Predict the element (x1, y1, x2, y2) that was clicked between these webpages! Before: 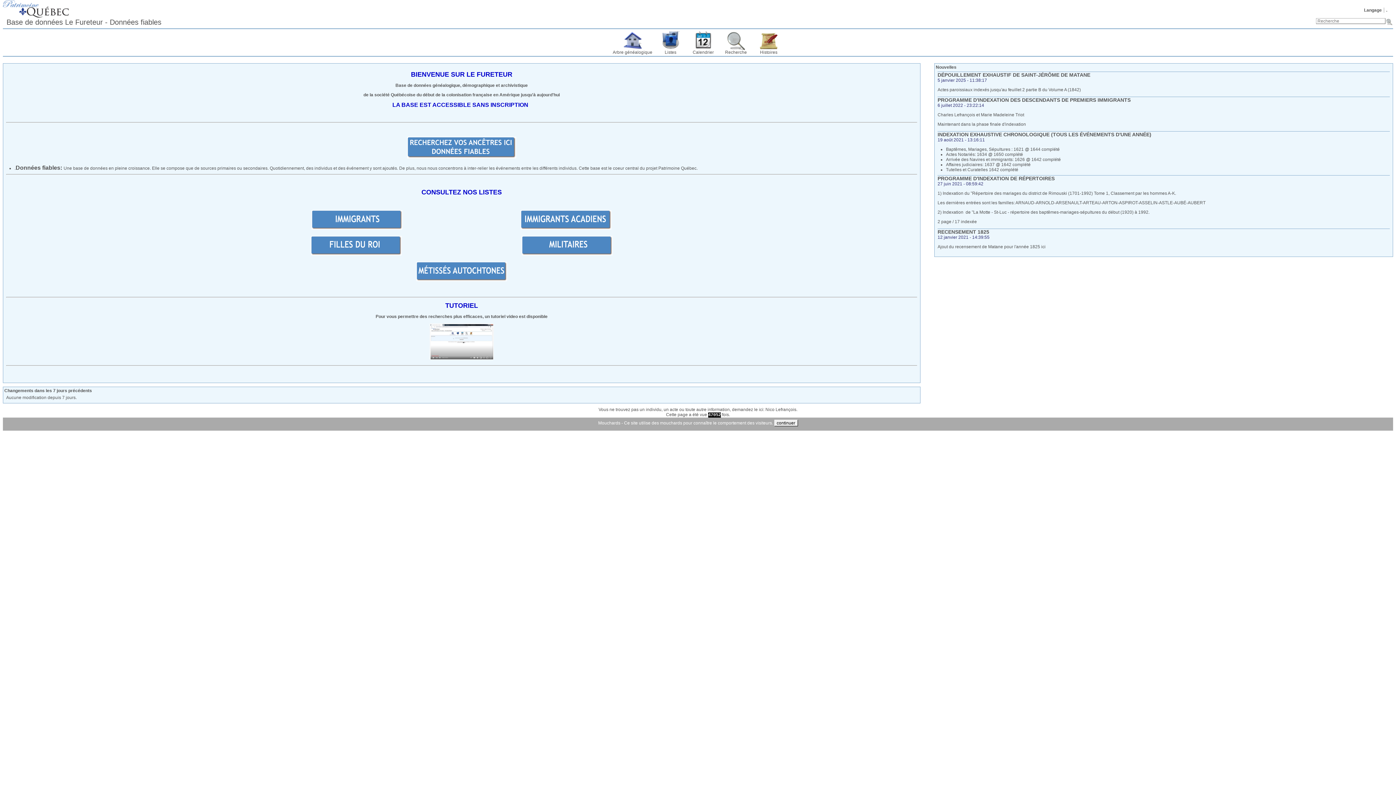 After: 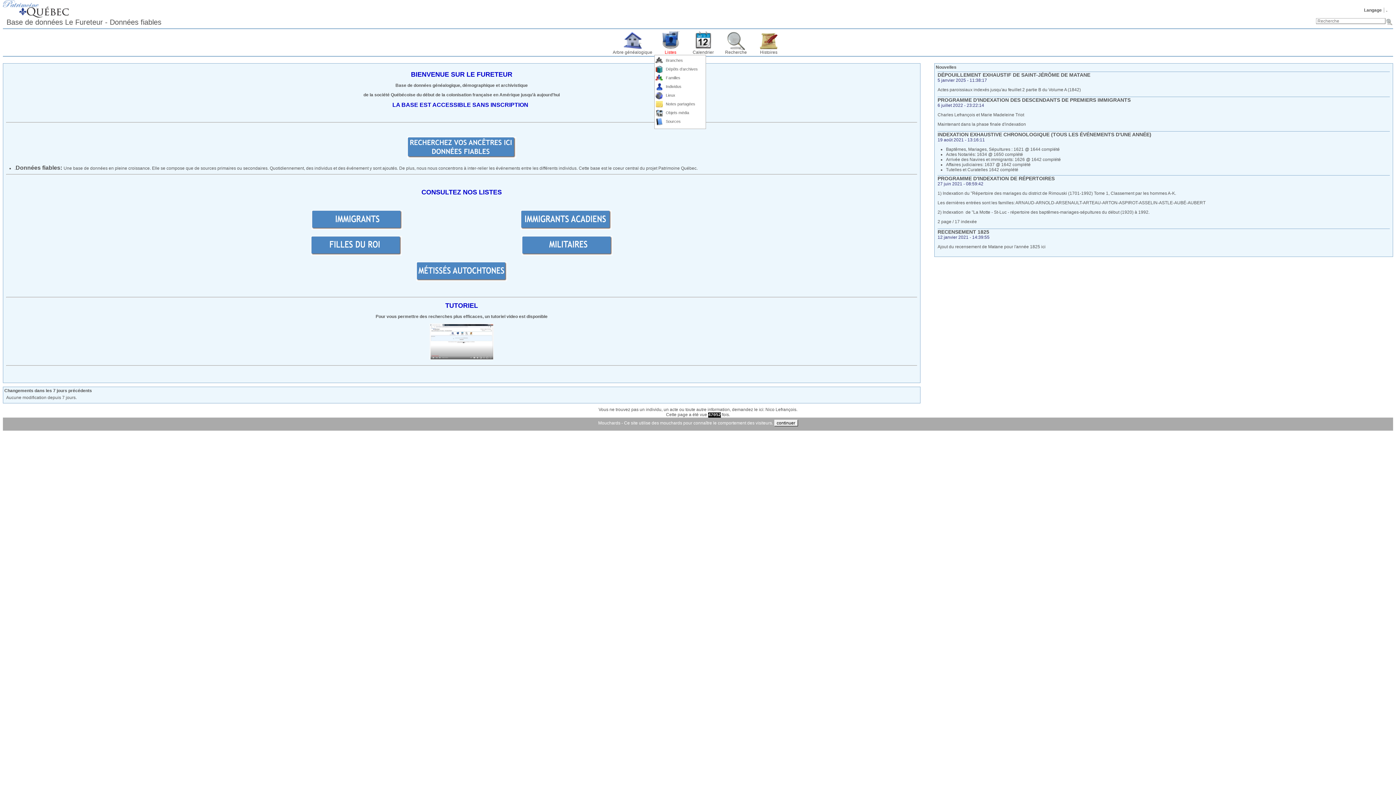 Action: label: Listes bbox: (656, 30, 685, 54)